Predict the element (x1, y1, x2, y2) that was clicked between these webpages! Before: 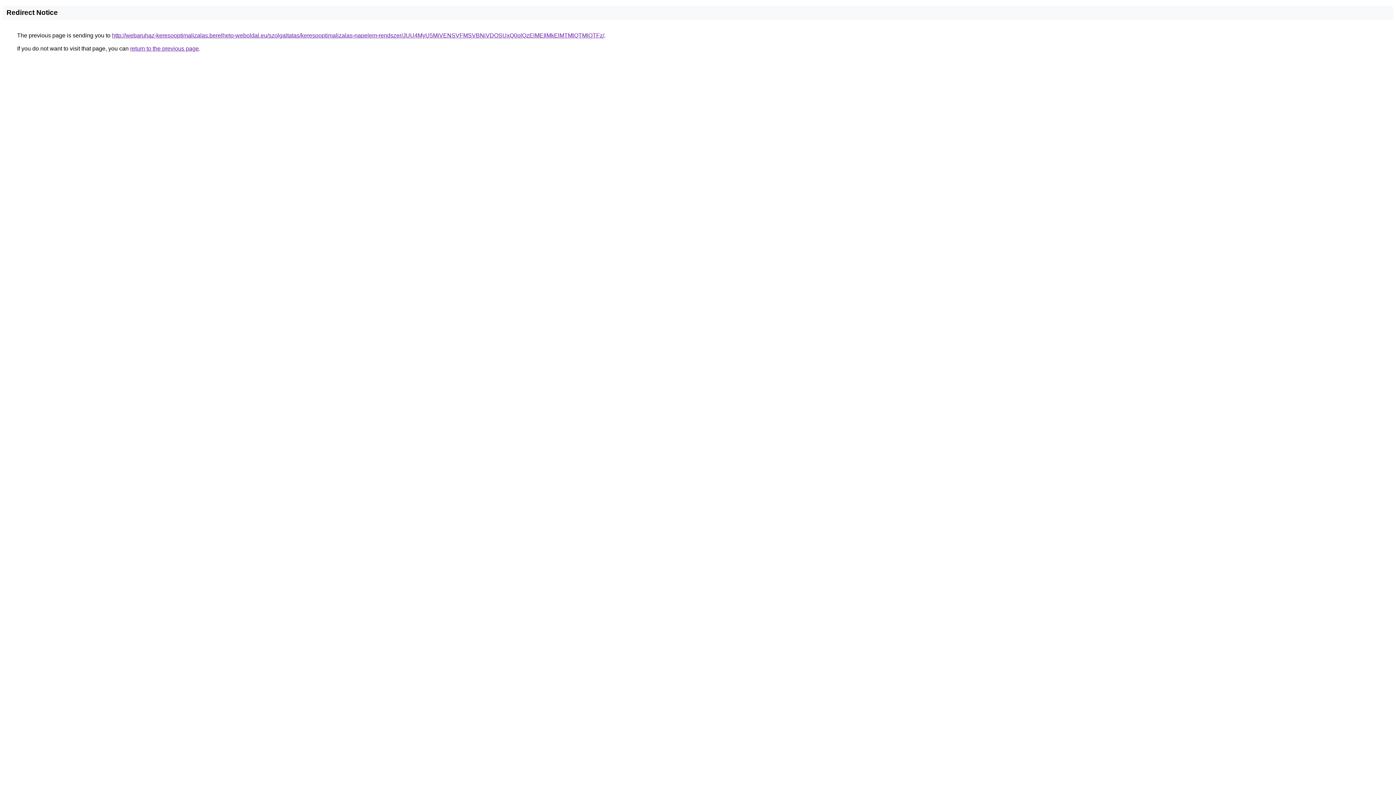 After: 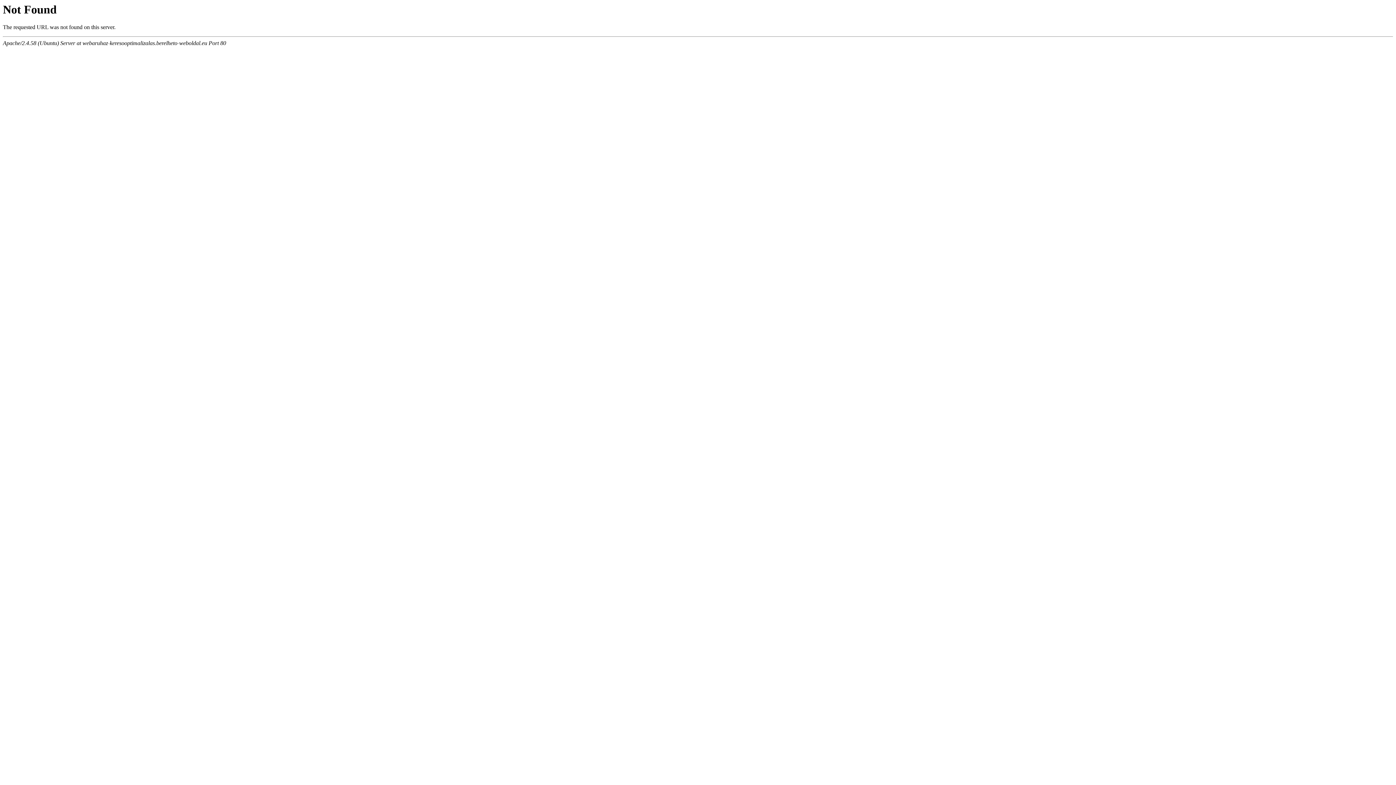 Action: bbox: (112, 32, 604, 38) label: http://webaruhaz-keresooptimalizalas.berelheto-weboldal.eu/szolgaltatas/keresooptimalizalas-napelem-rendszer/JUU4MyU5MiVENSVFMSVBNiVDOSUxQ0olQzElMEIlMkElMTMlQTMlOTFz/